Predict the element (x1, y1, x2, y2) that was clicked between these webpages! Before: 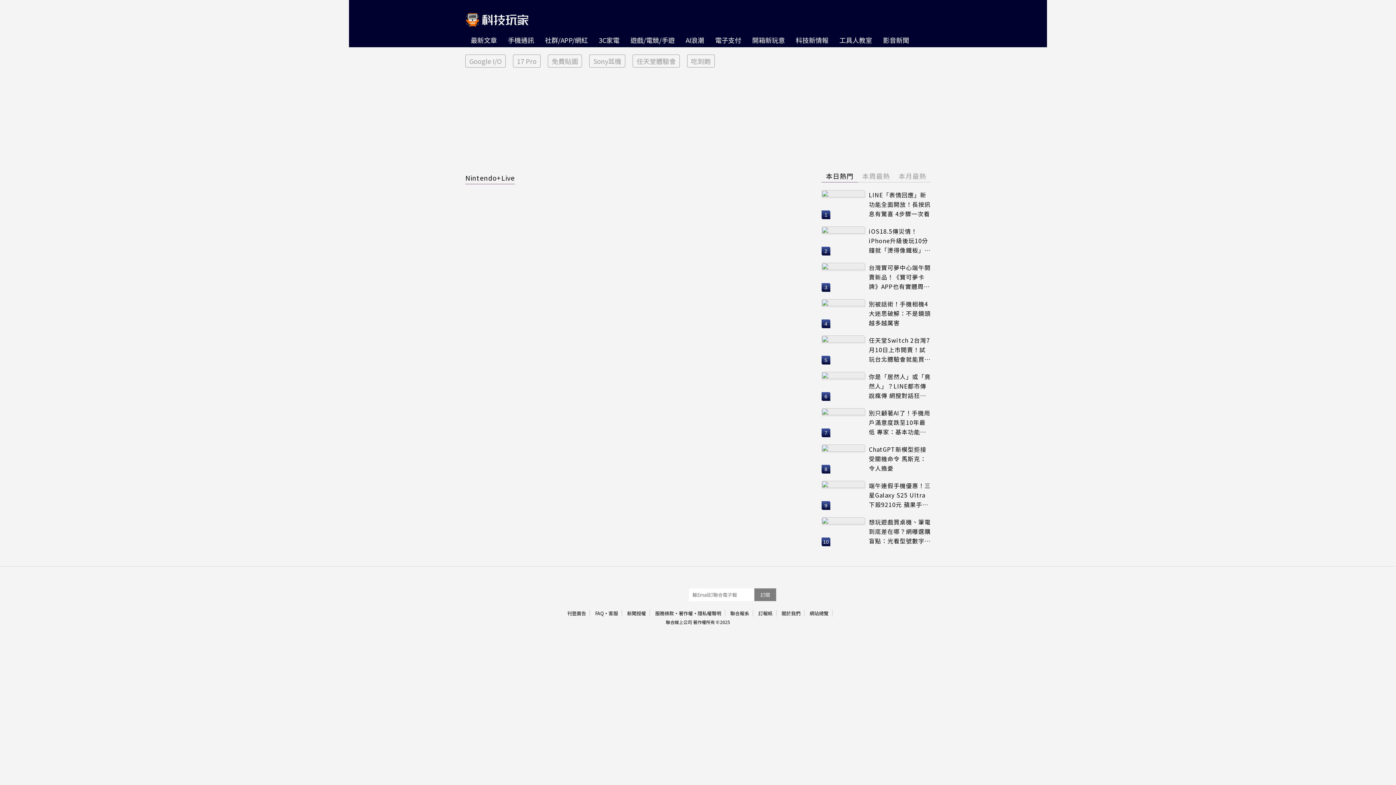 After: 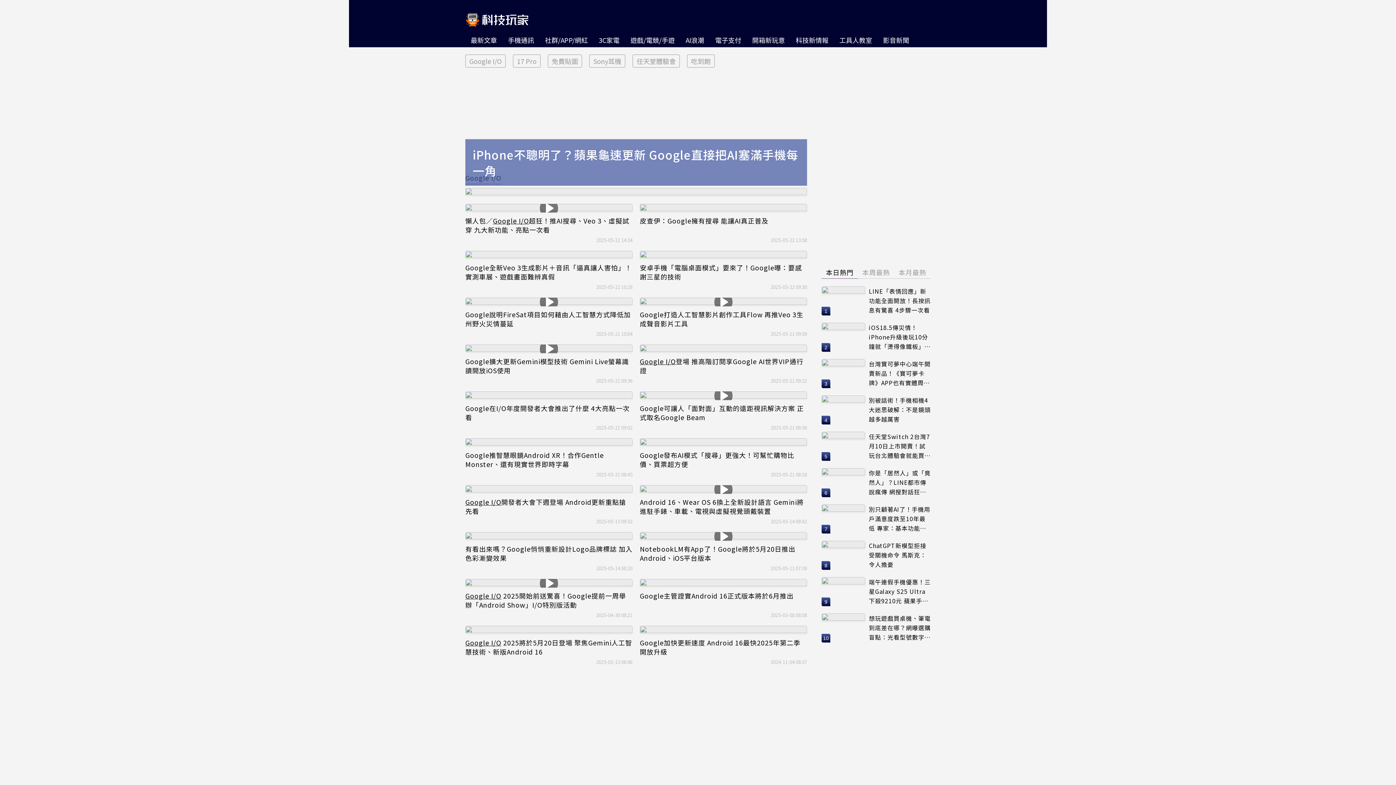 Action: label: 1 of 6 bbox: (465, 54, 505, 67)